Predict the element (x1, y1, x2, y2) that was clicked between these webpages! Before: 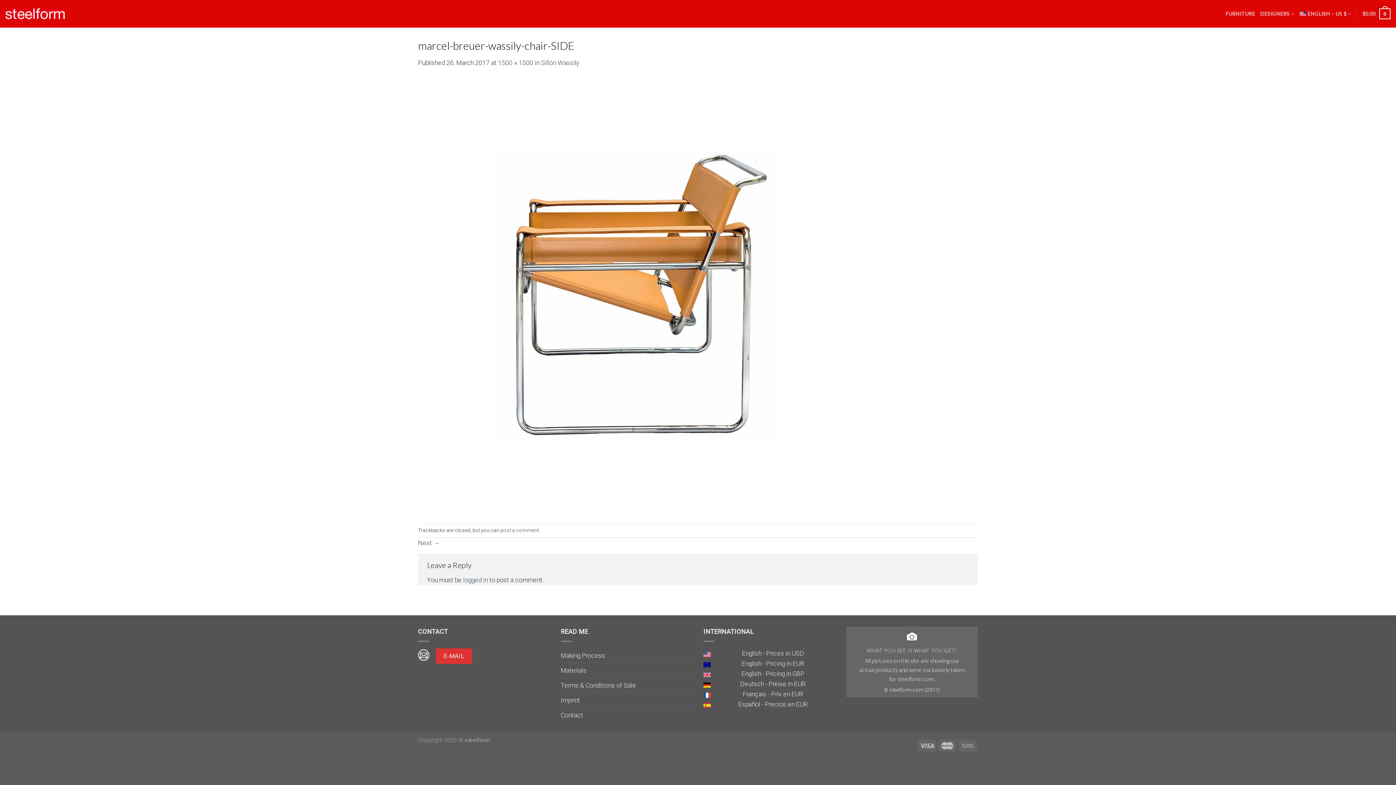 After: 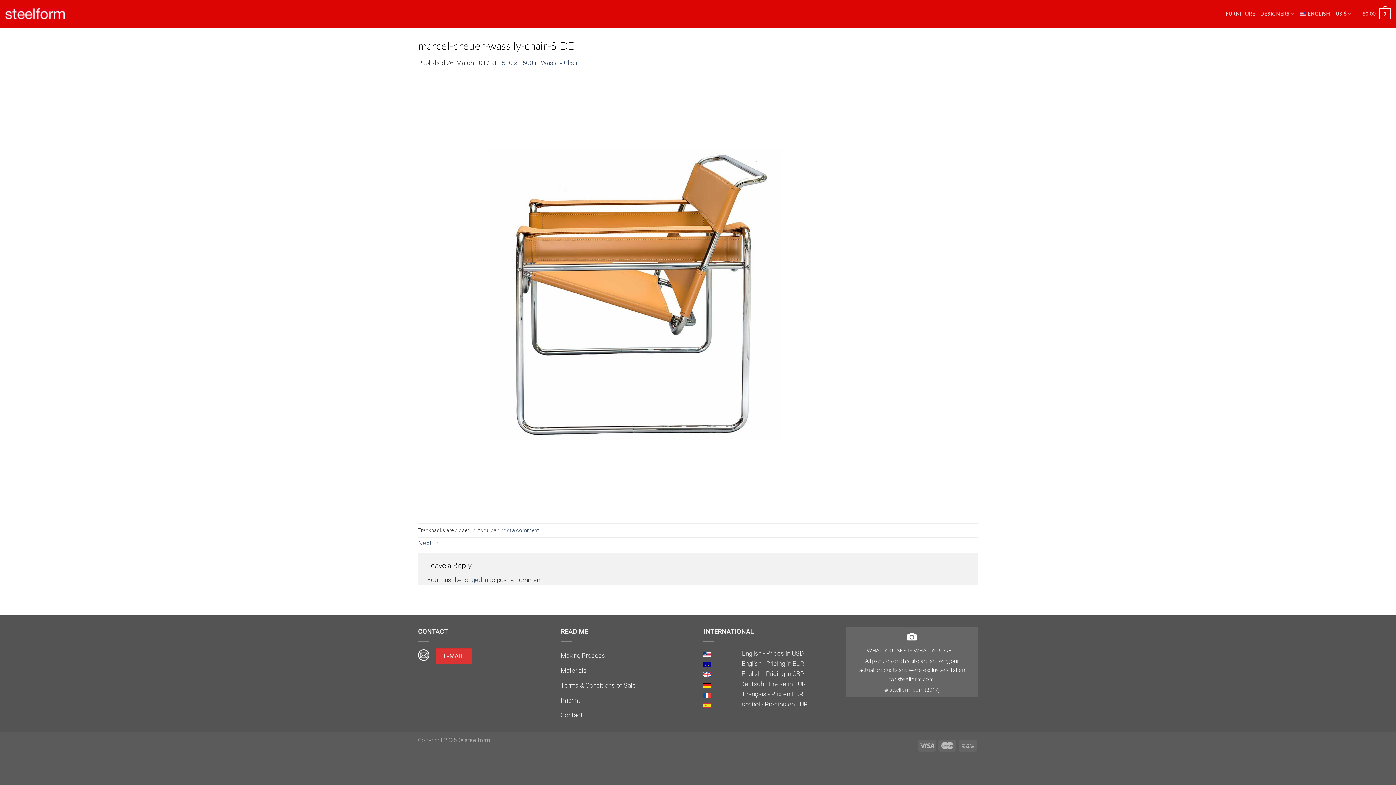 Action: label: ENGLISH – US $ bbox: (1299, 6, 1351, 21)